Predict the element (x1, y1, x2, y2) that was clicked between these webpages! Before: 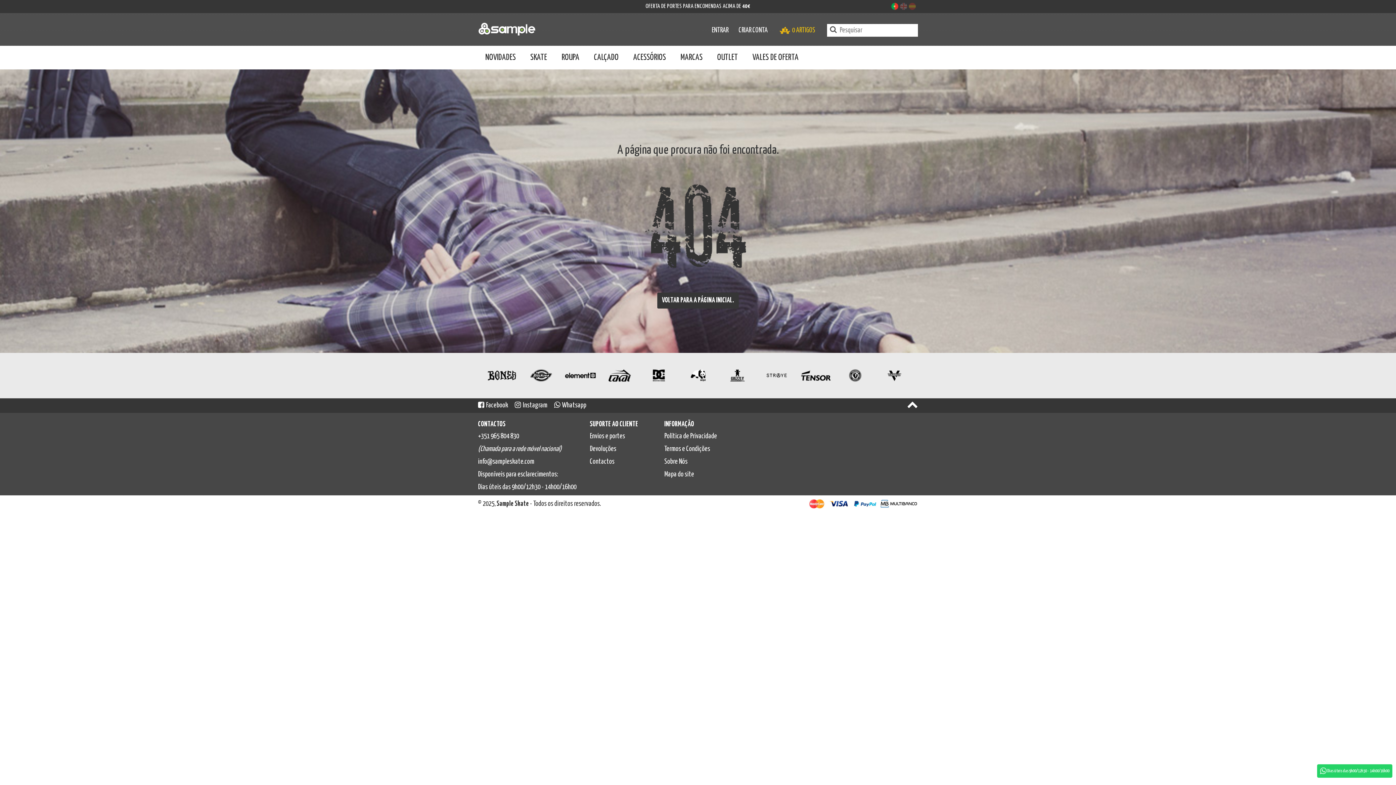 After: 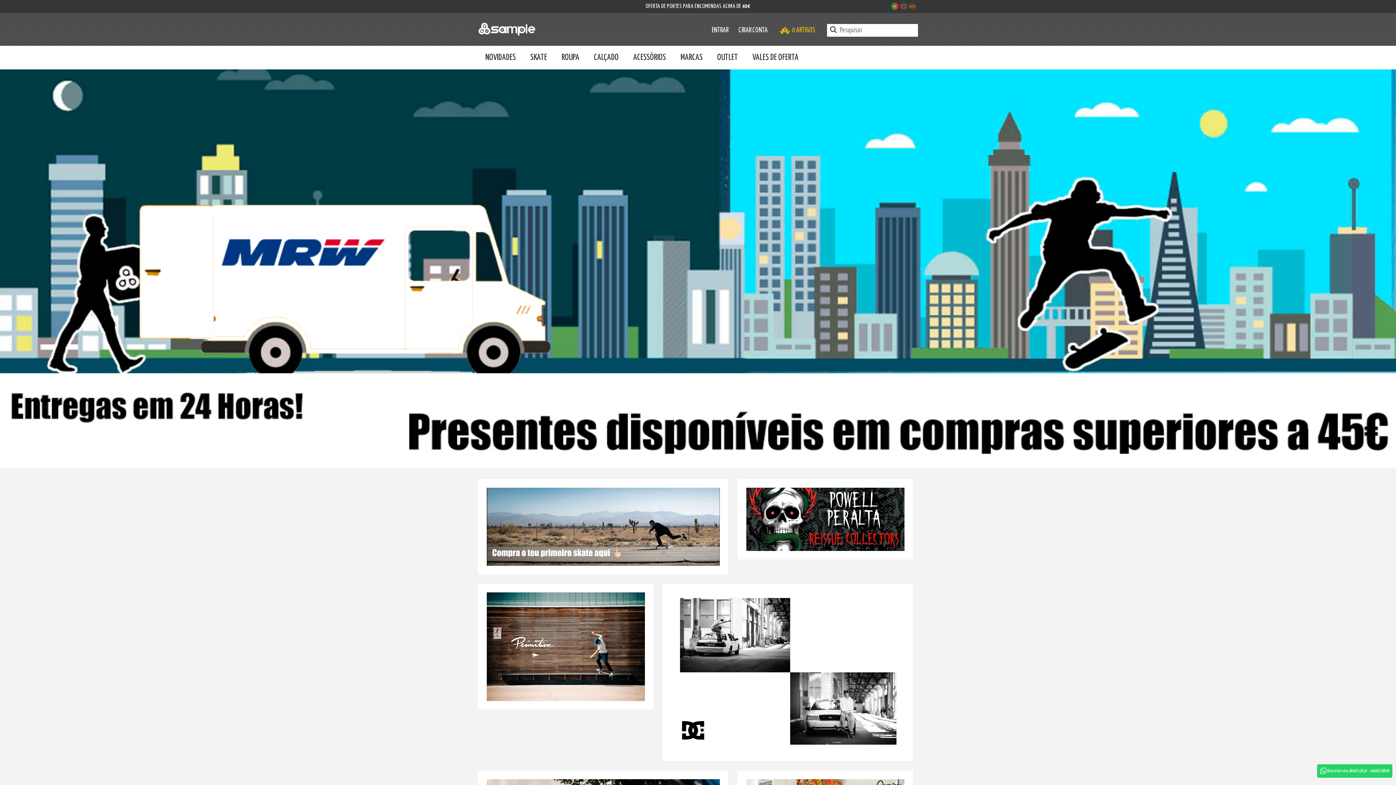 Action: bbox: (478, 22, 554, 36)